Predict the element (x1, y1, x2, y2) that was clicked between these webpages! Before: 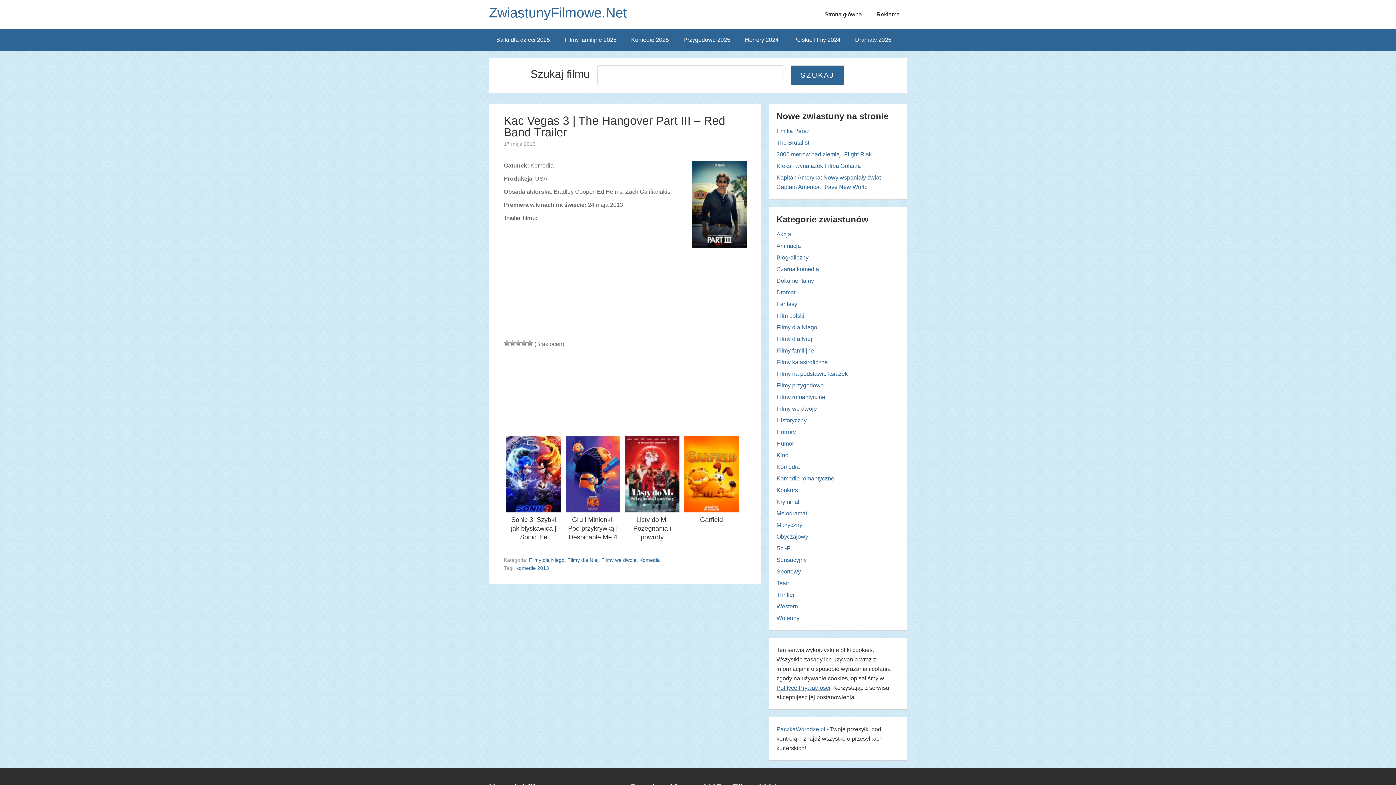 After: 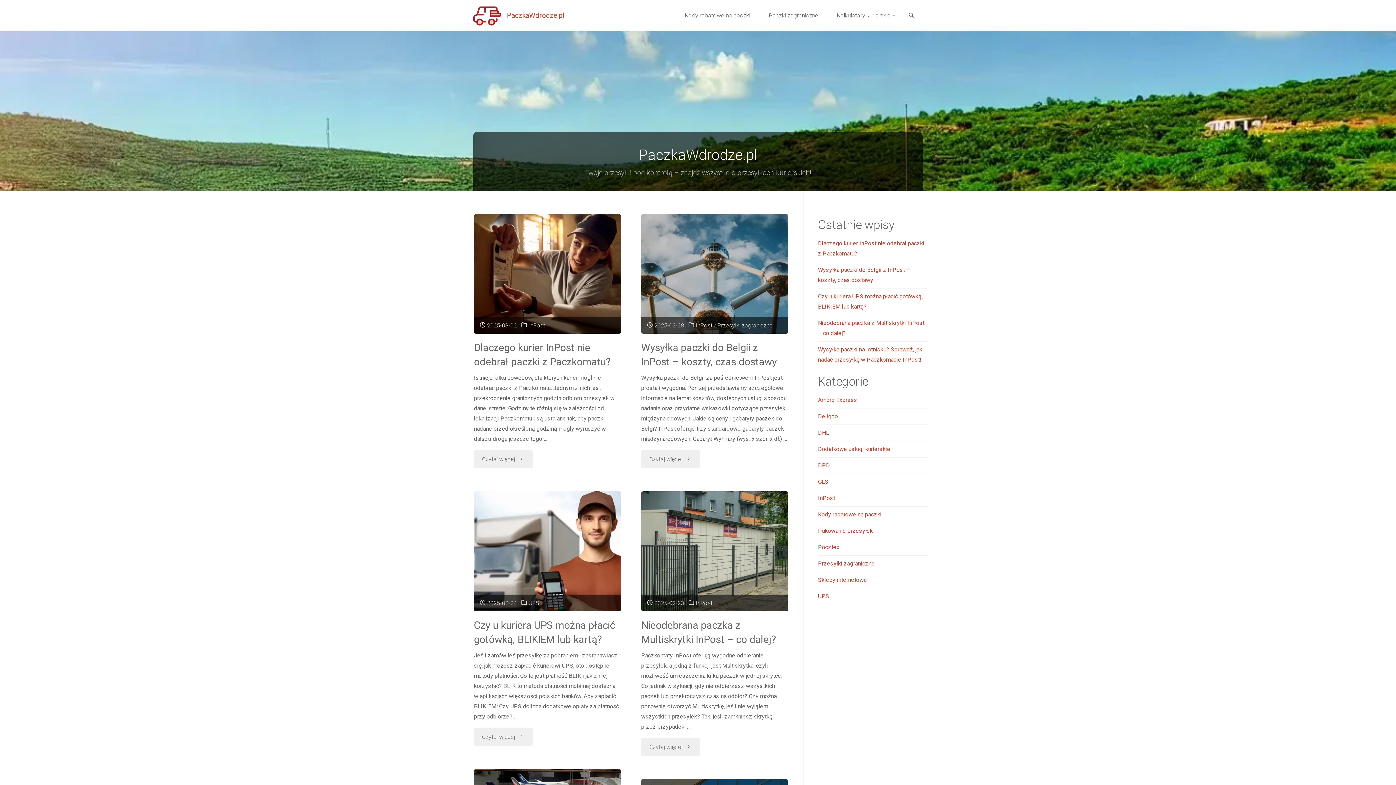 Action: label: PaczkaWdrodze.pl bbox: (776, 726, 825, 732)